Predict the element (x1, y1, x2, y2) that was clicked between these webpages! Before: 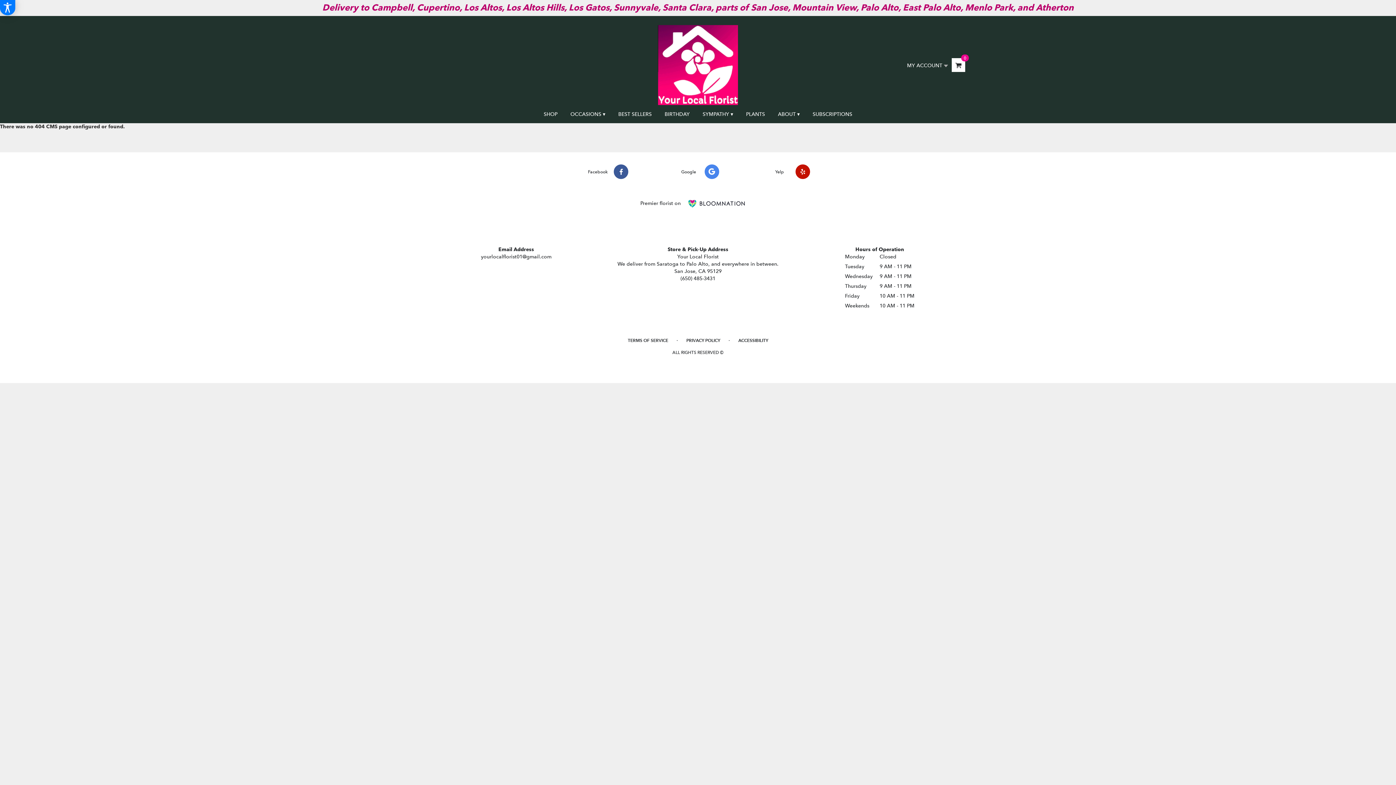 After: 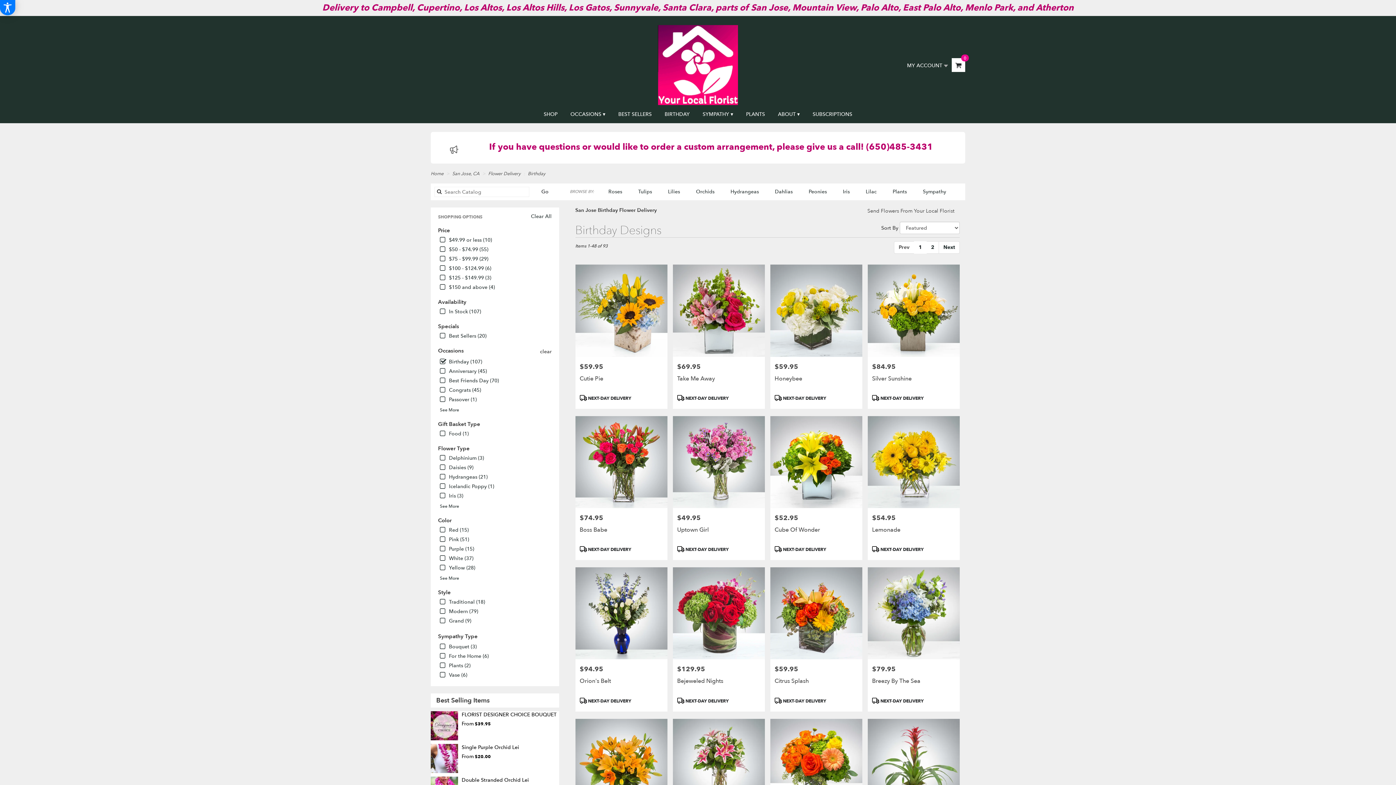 Action: bbox: (659, 105, 695, 123) label: BIRTHDAY